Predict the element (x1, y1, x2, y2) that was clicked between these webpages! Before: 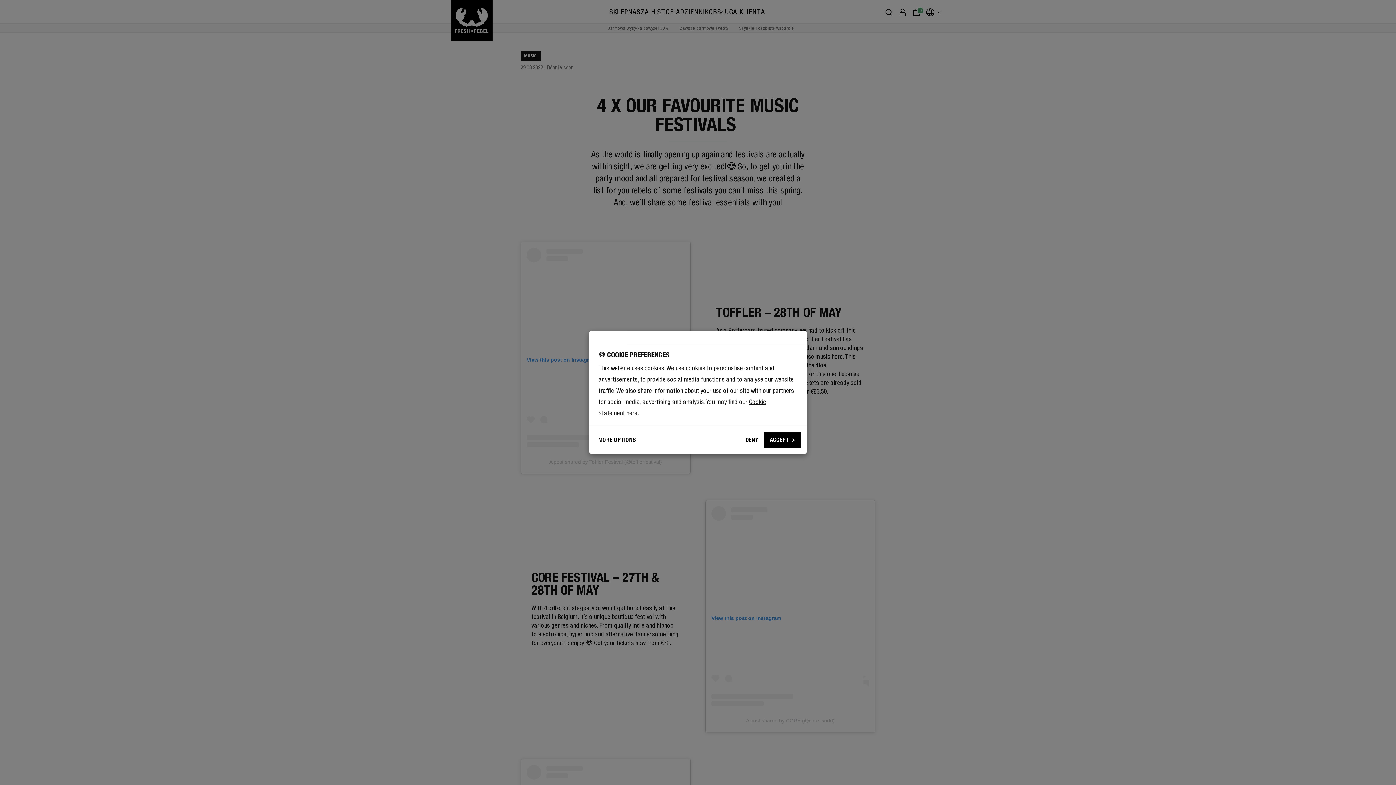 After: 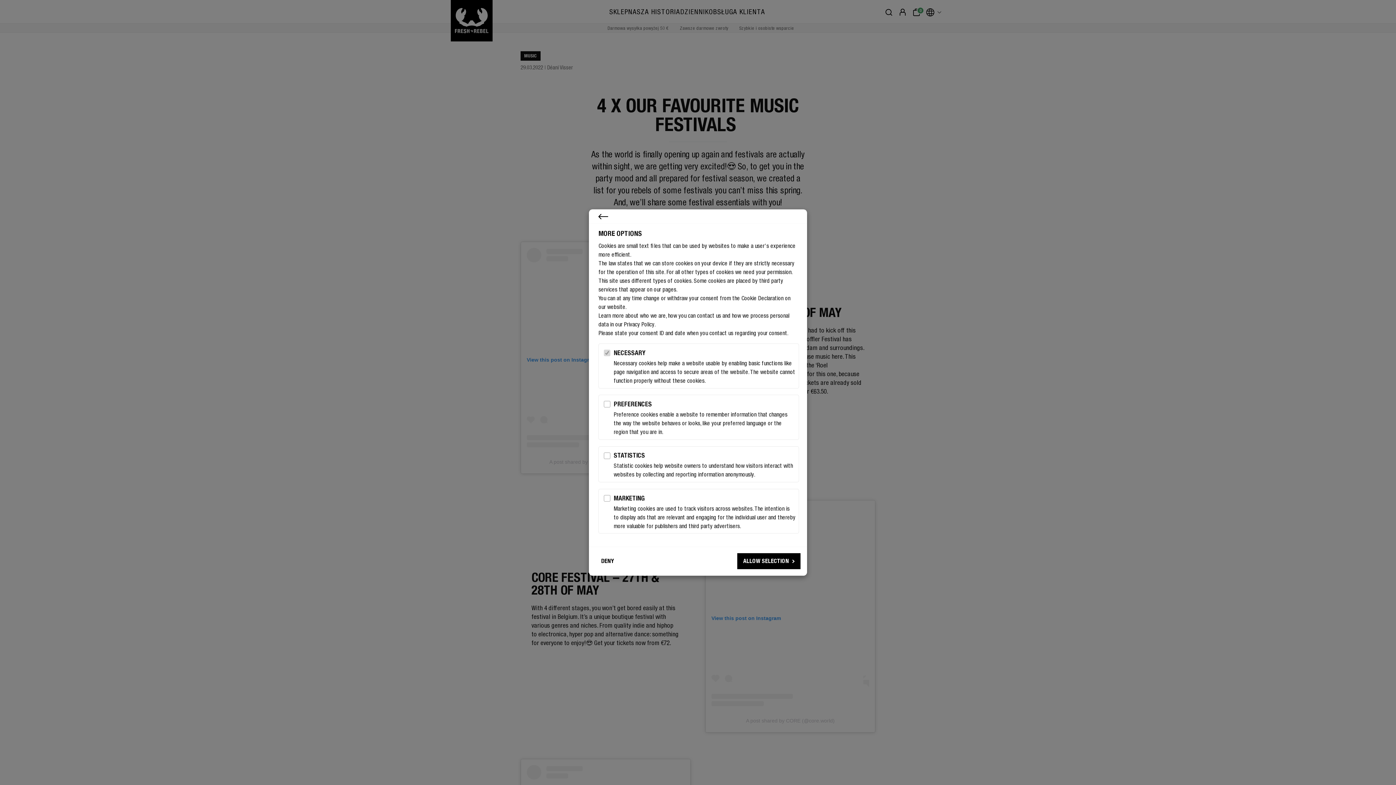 Action: label: MORE OPTIONS bbox: (595, 432, 642, 448)